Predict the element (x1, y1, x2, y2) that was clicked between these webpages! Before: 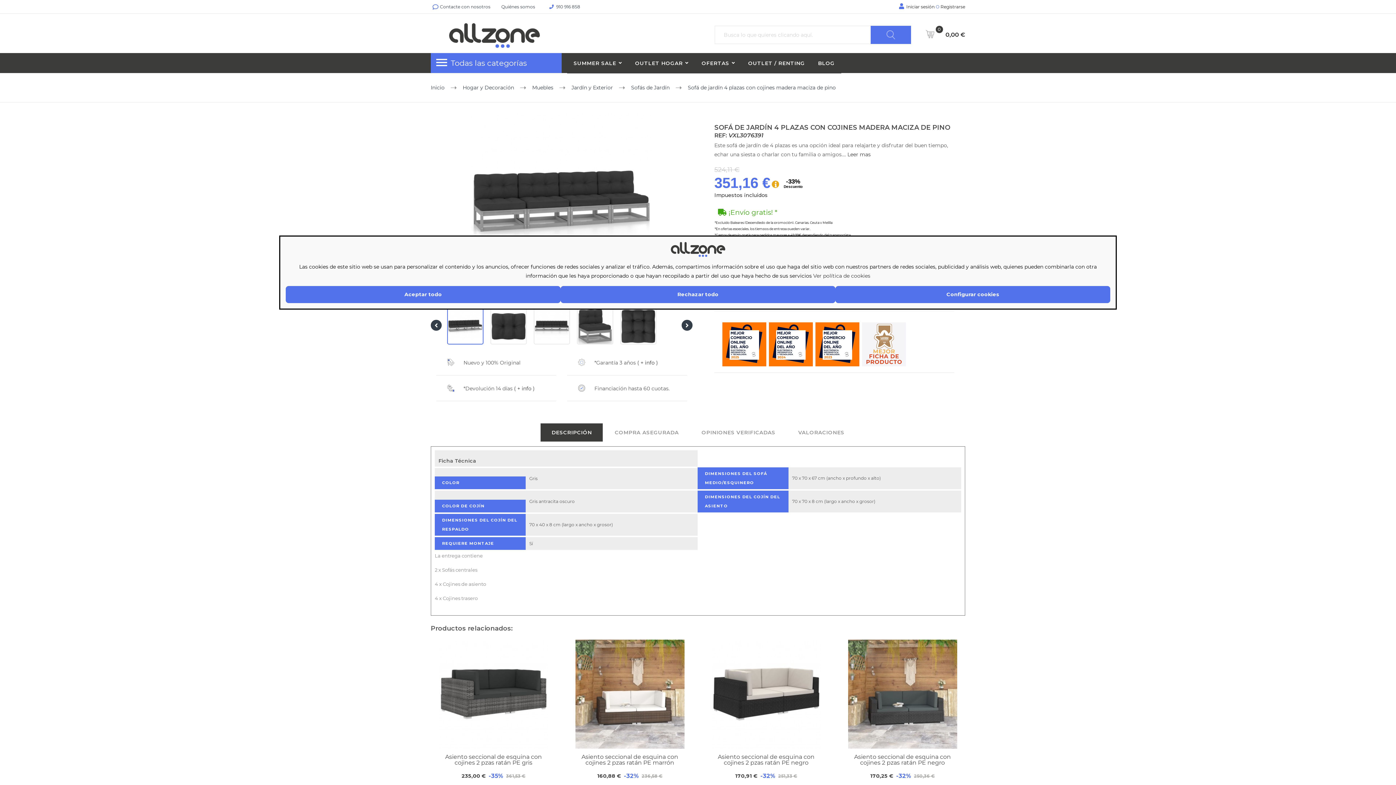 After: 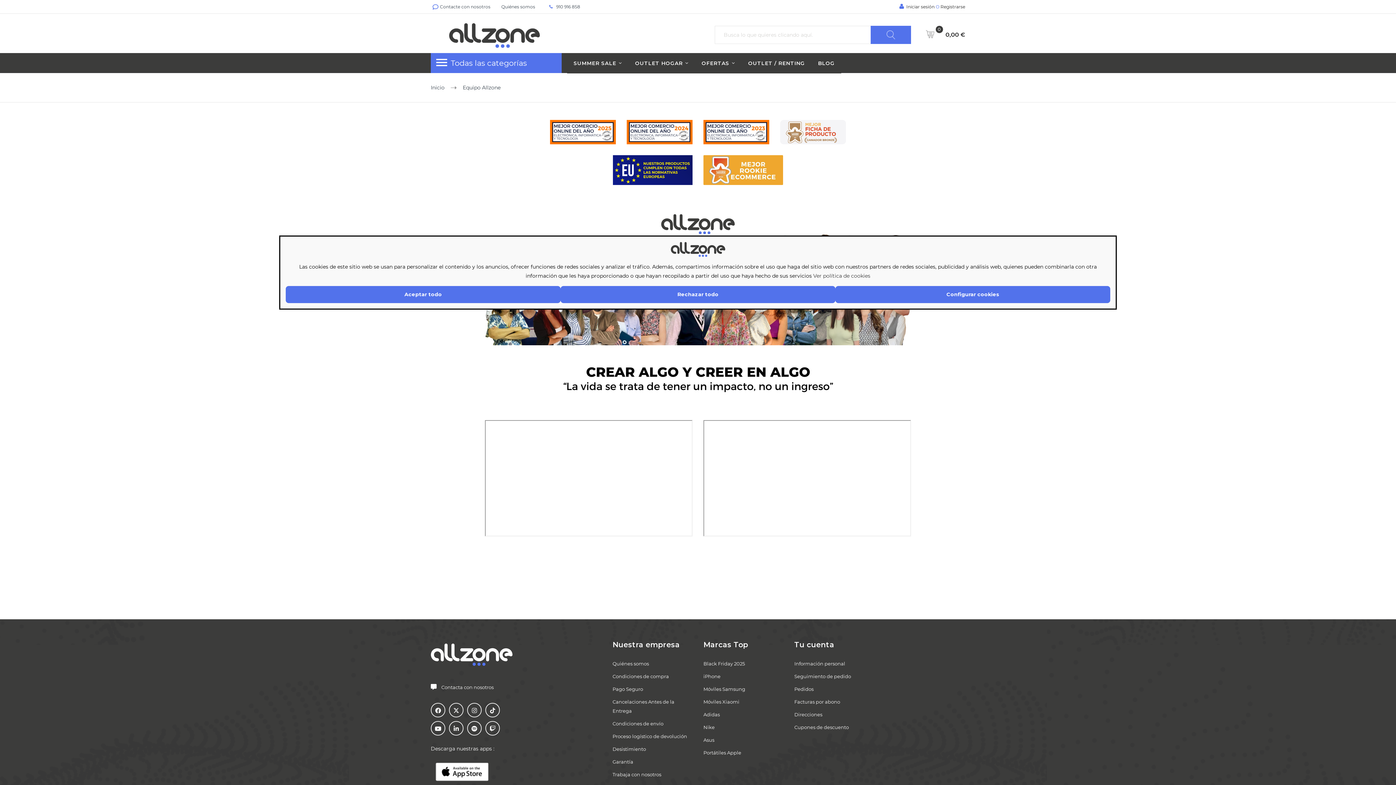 Action: bbox: (768, 340, 814, 346) label:  